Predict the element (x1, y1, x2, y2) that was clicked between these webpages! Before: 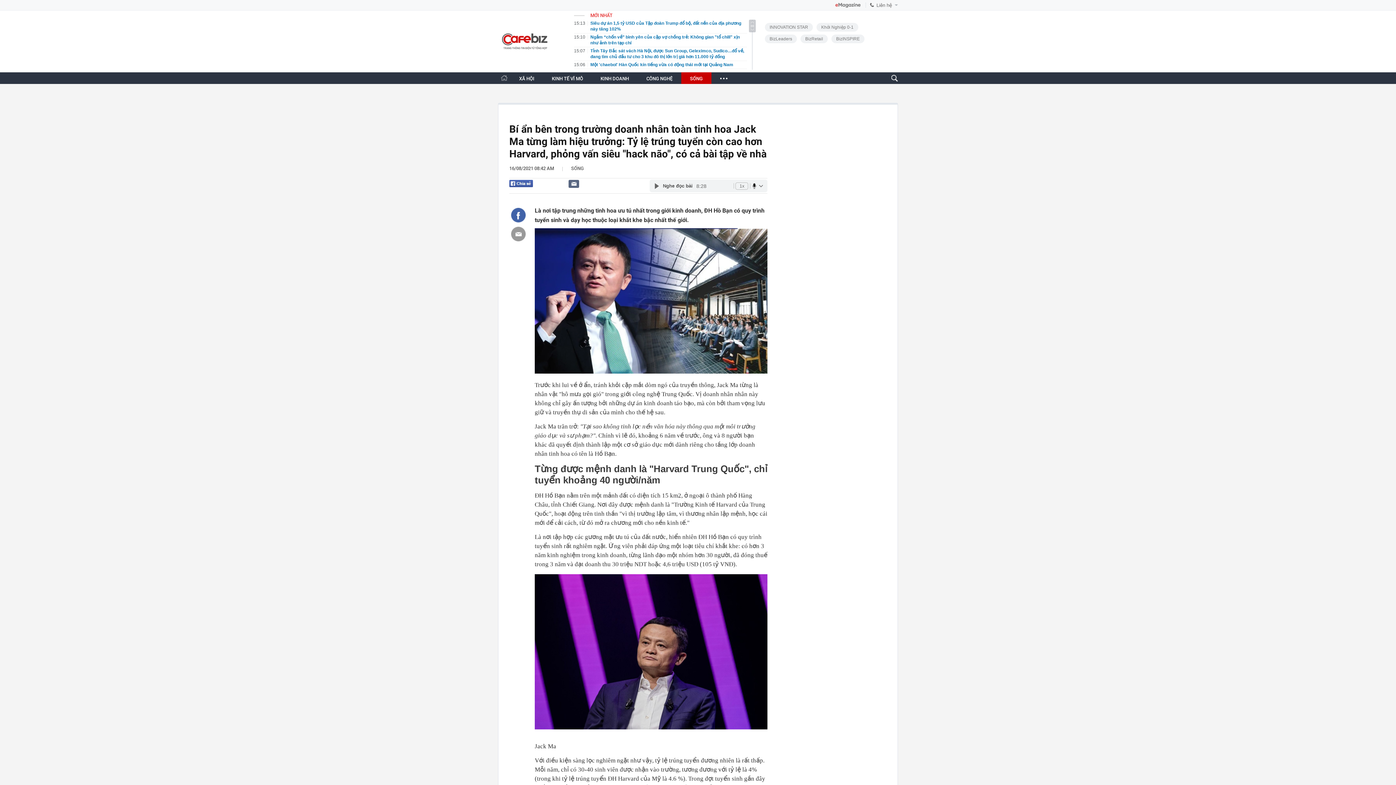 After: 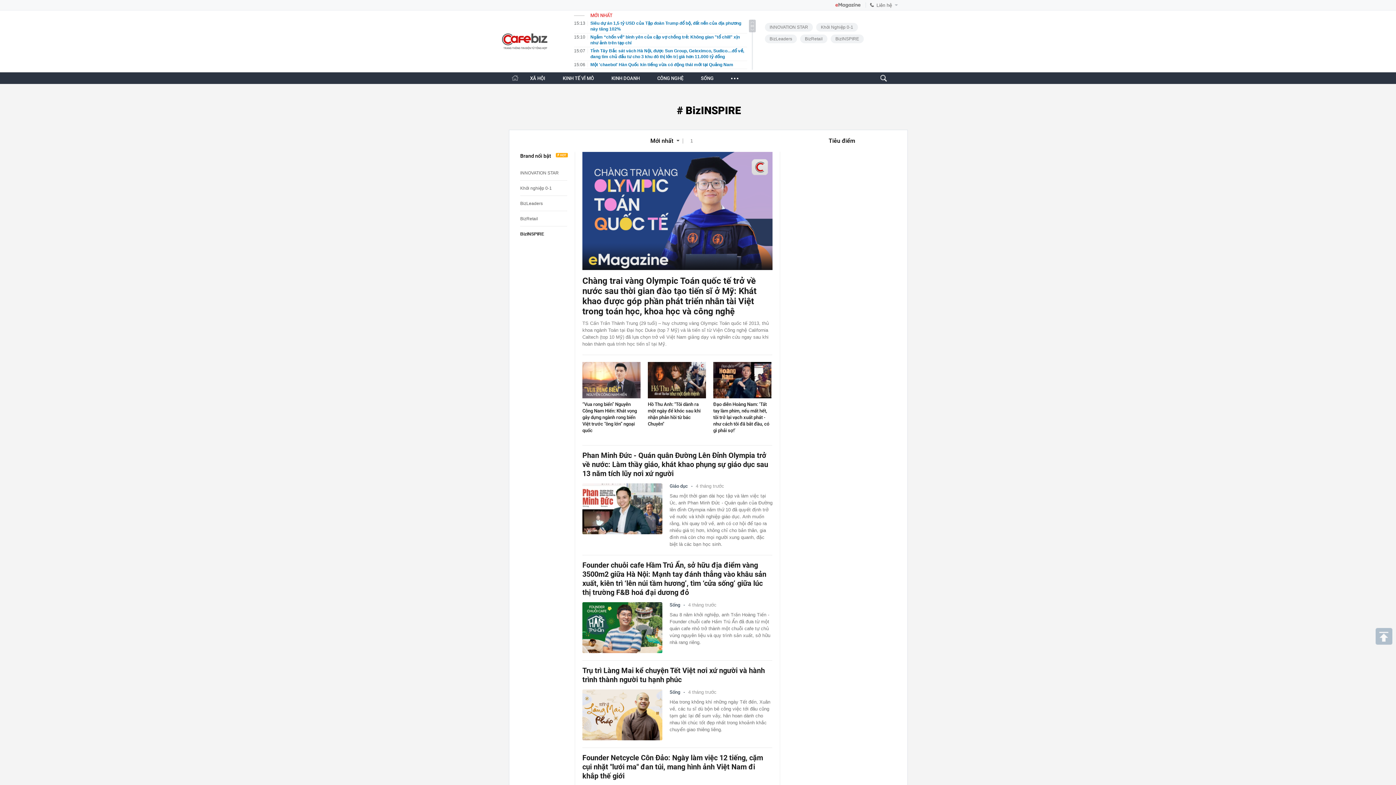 Action: bbox: (831, 34, 864, 43) label: BizINSPIRE